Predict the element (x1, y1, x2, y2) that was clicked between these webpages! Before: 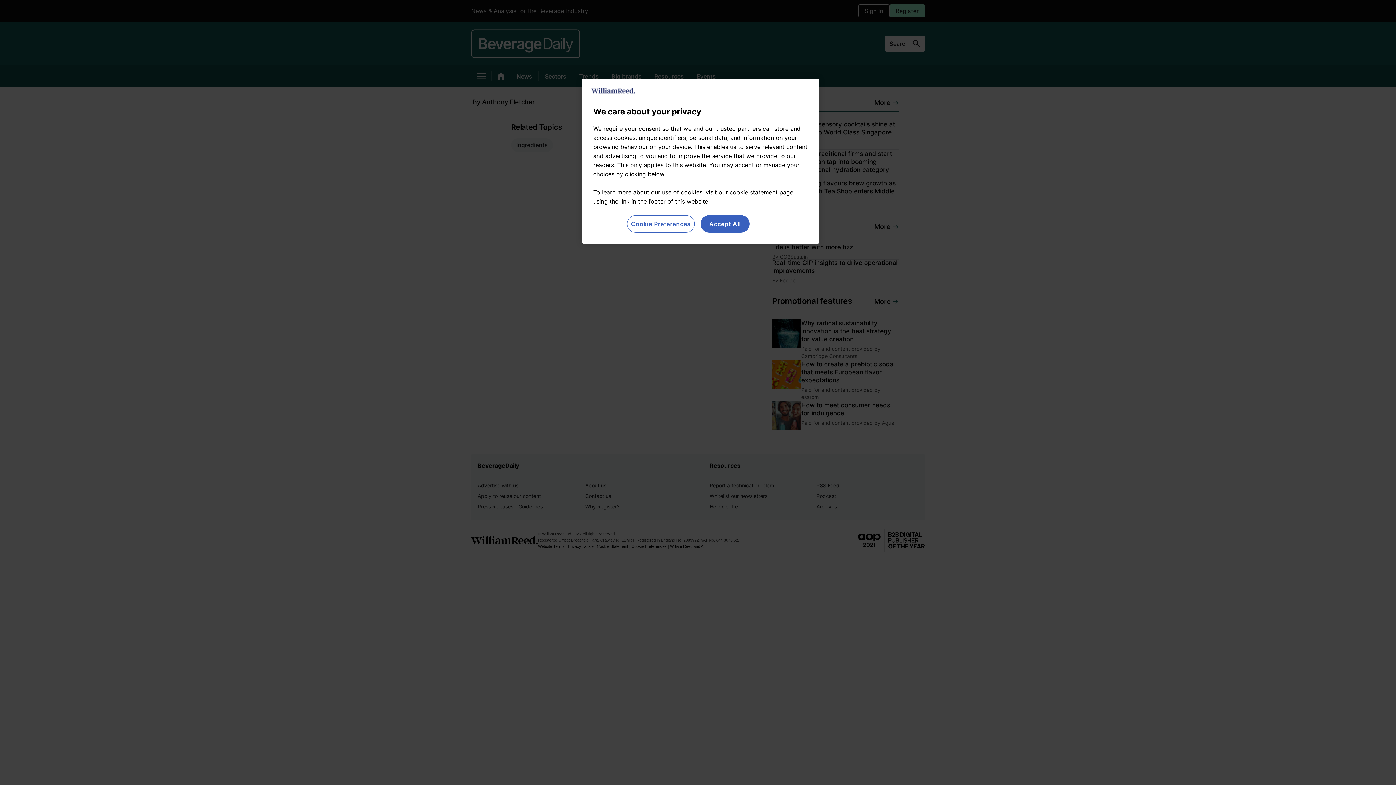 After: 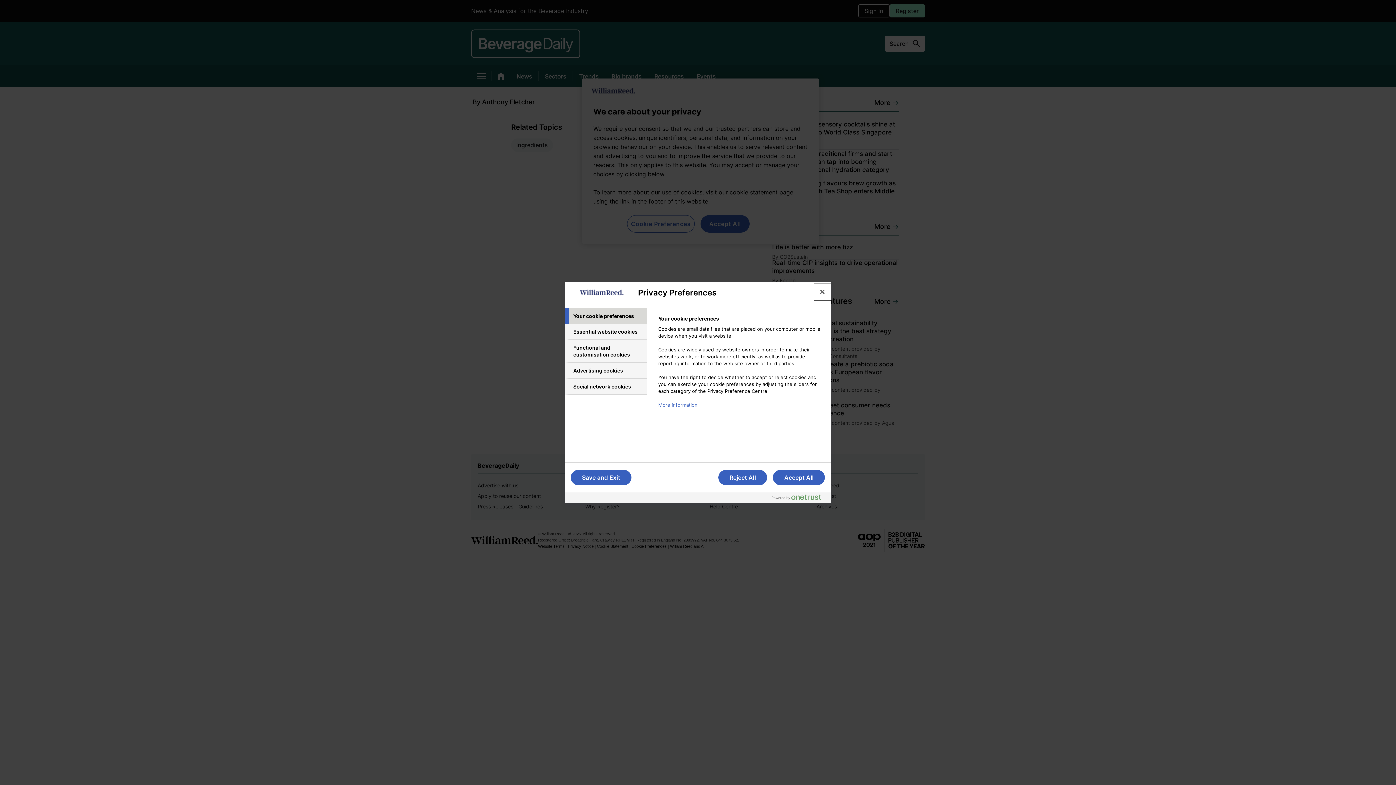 Action: bbox: (627, 215, 694, 232) label: Cookie Preferences